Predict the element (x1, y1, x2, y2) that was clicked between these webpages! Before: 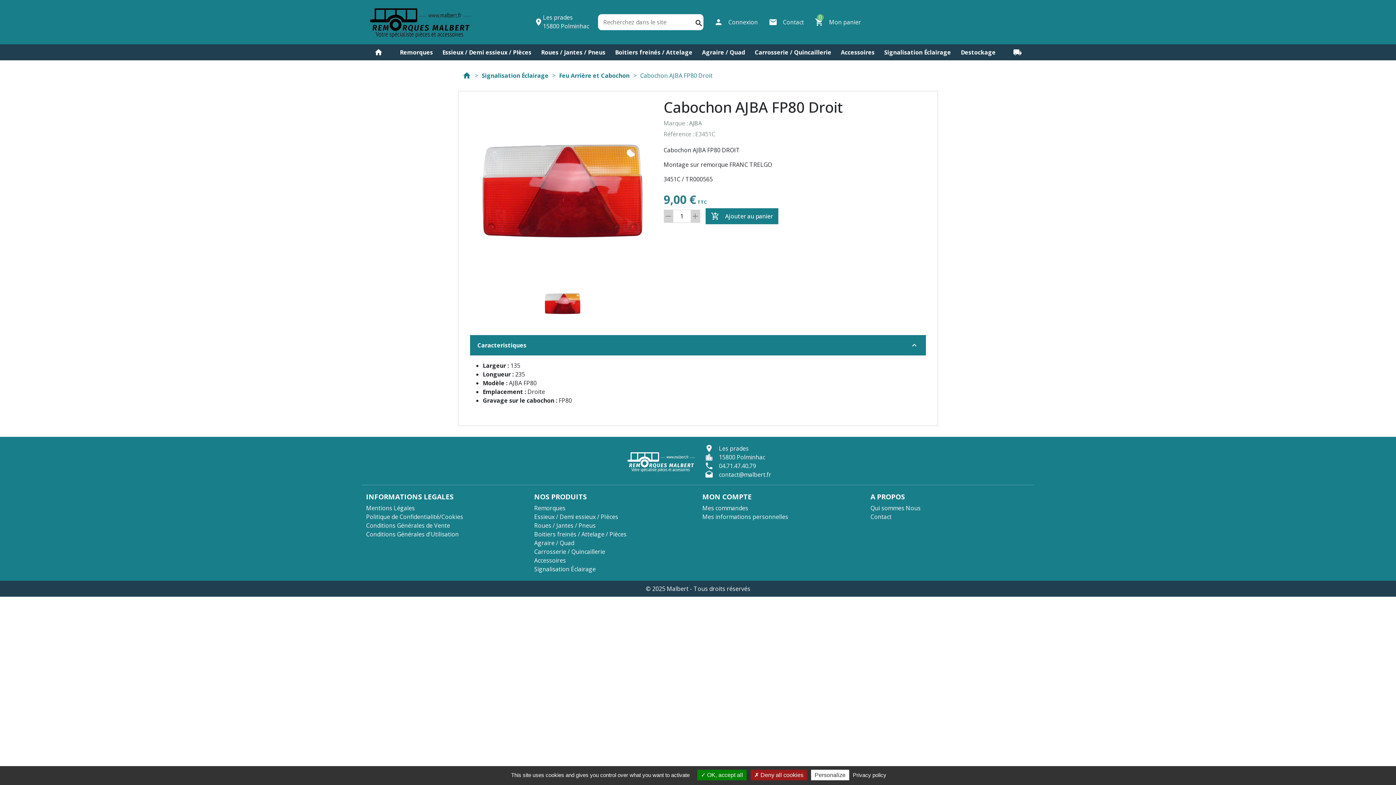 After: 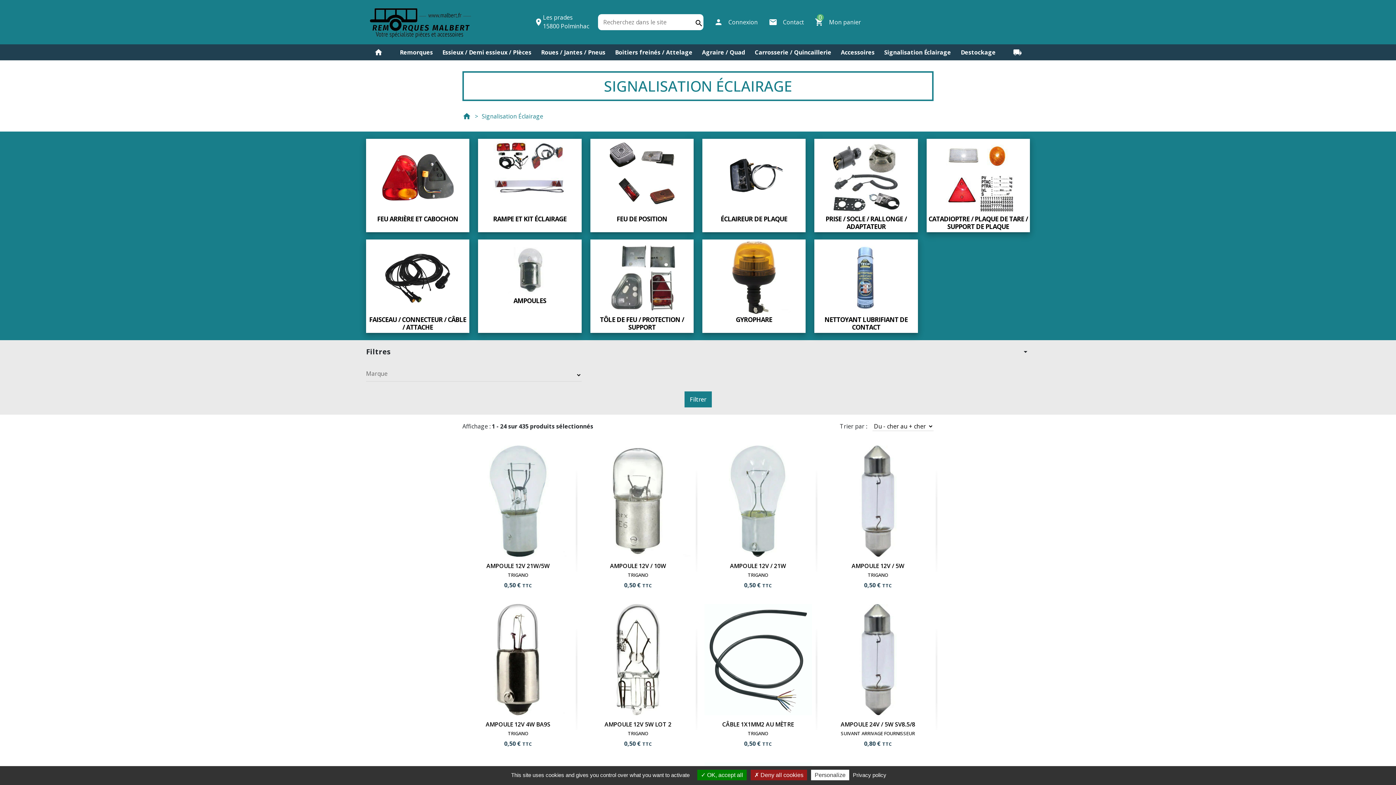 Action: label: Signalisation Éclairage bbox: (481, 71, 548, 79)